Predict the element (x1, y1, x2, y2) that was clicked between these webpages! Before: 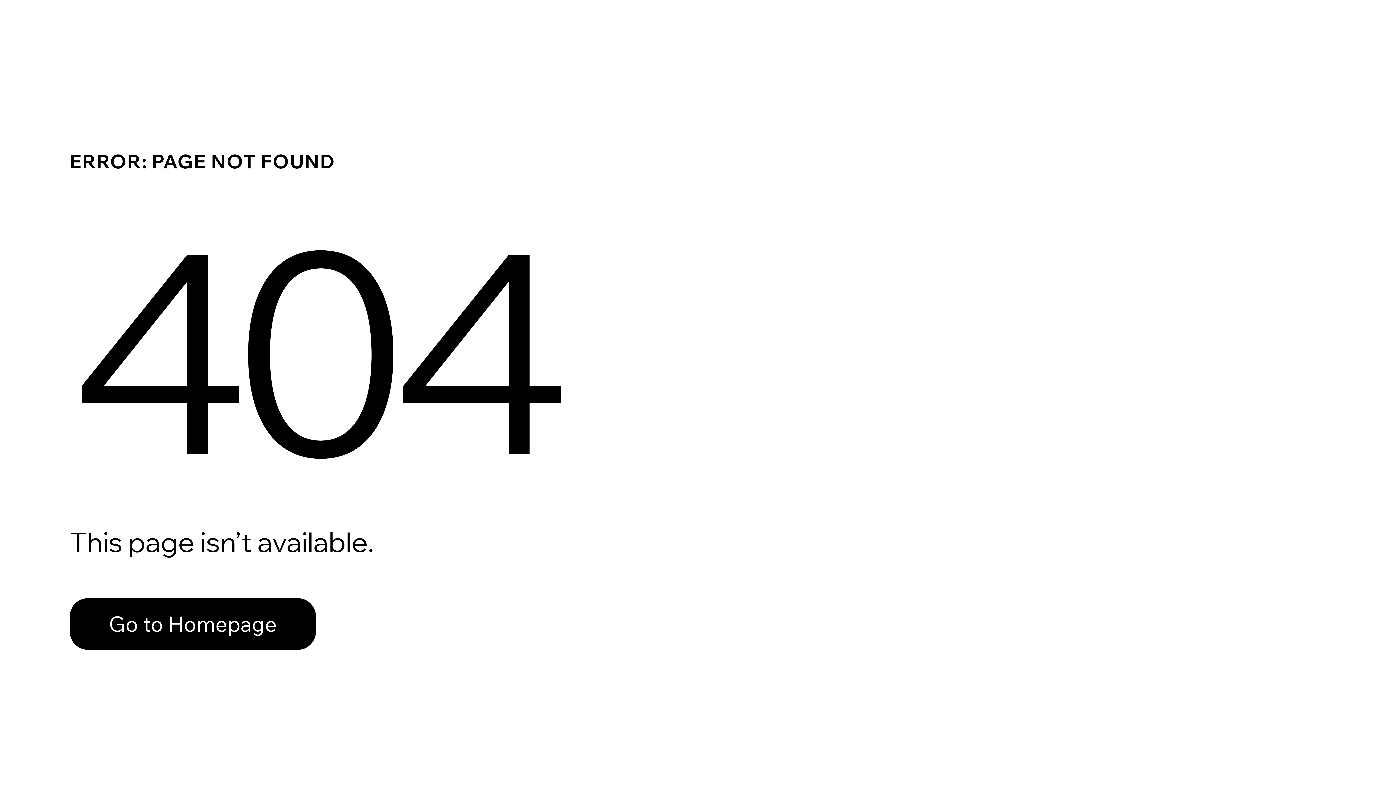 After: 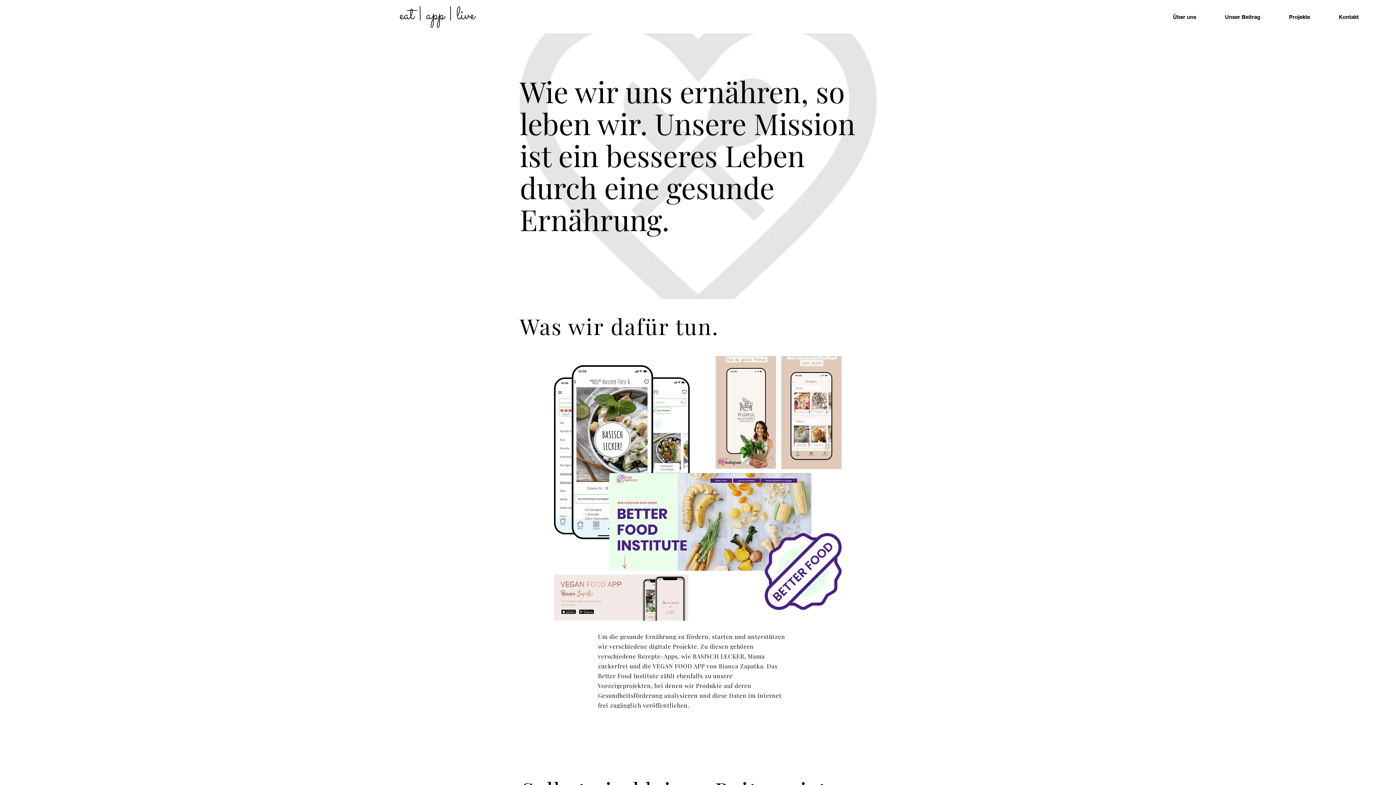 Action: label: Go to Homepage bbox: (69, 582, 768, 659)